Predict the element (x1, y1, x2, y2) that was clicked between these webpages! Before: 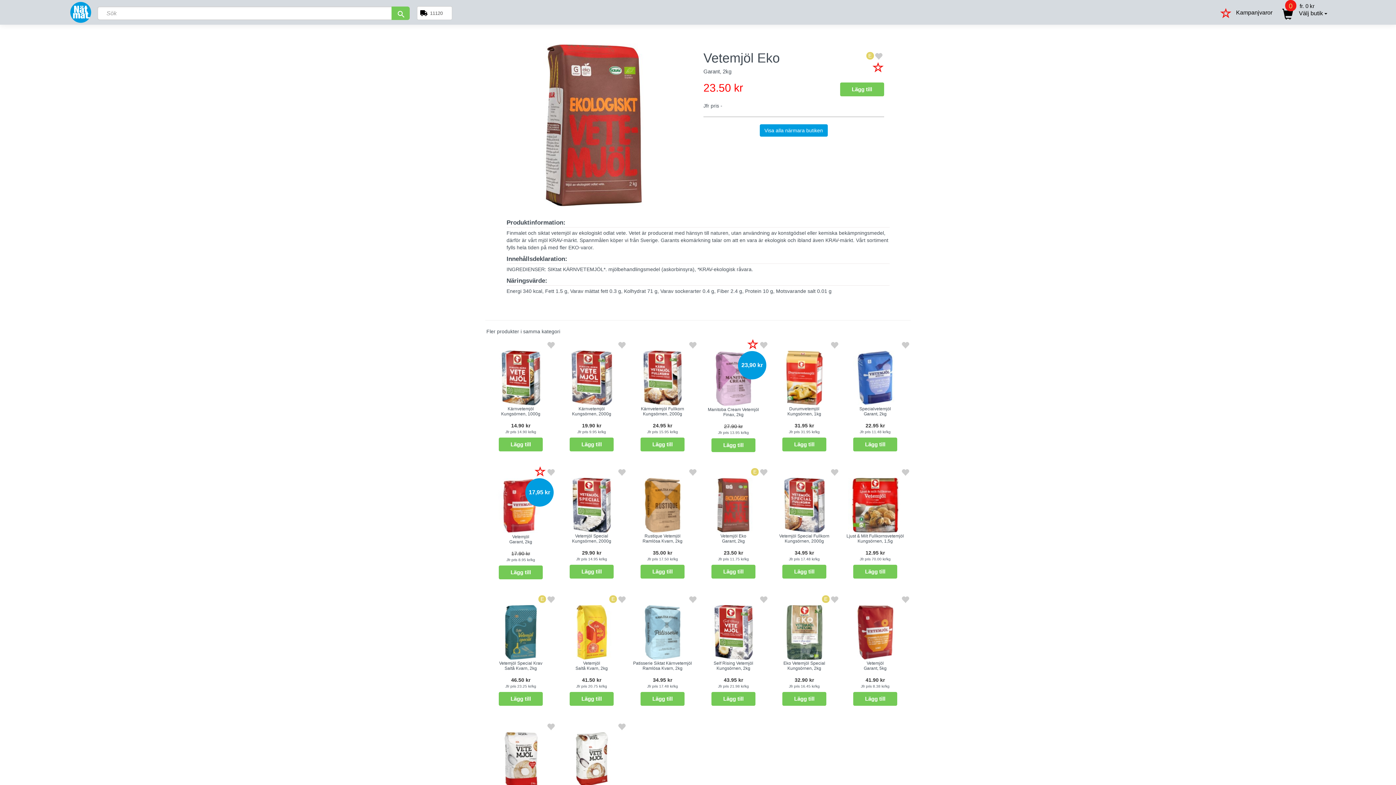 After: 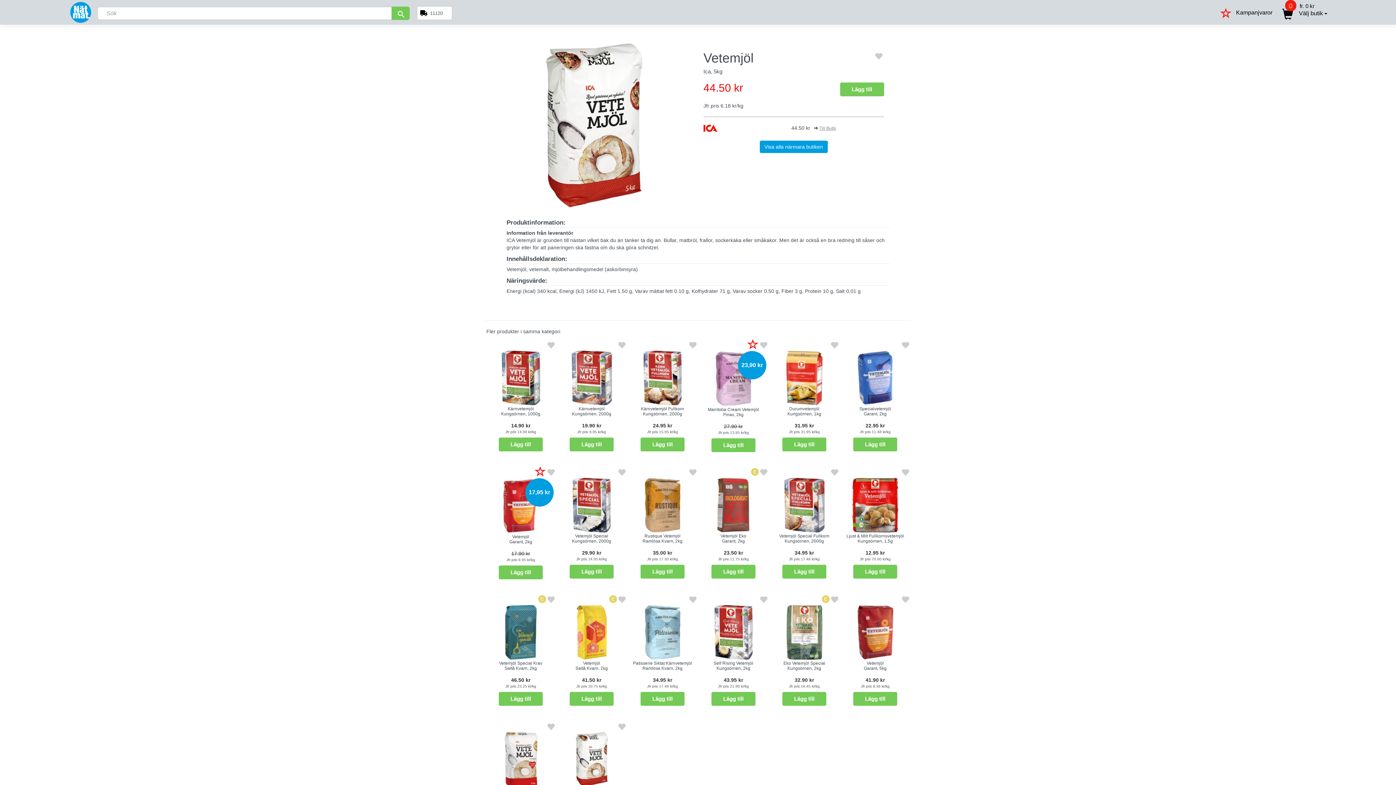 Action: label: Vetemjöl
Ica, 5kg
44.50 kr
Jfr pris 8.90 kr/kg
Lägg till bbox: (556, 720, 627, 840)